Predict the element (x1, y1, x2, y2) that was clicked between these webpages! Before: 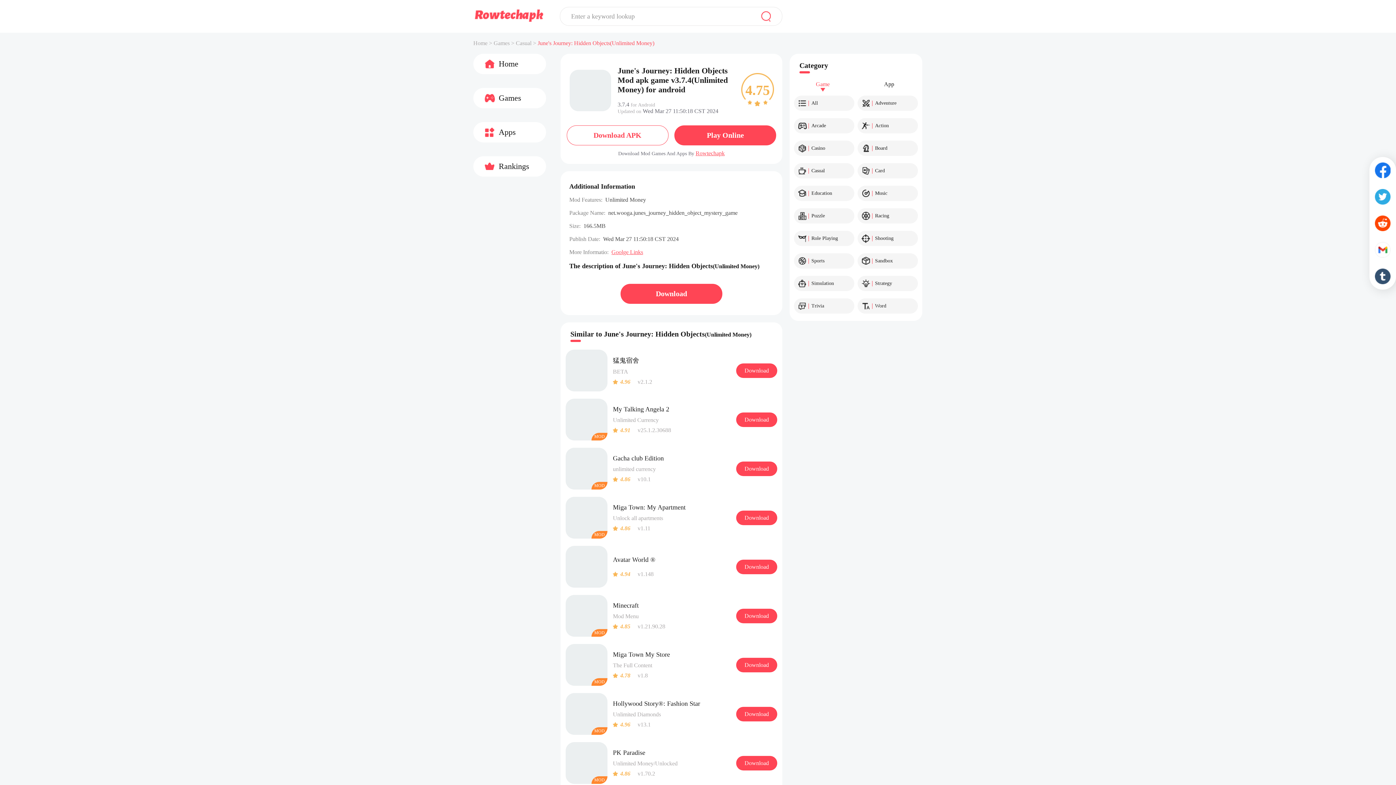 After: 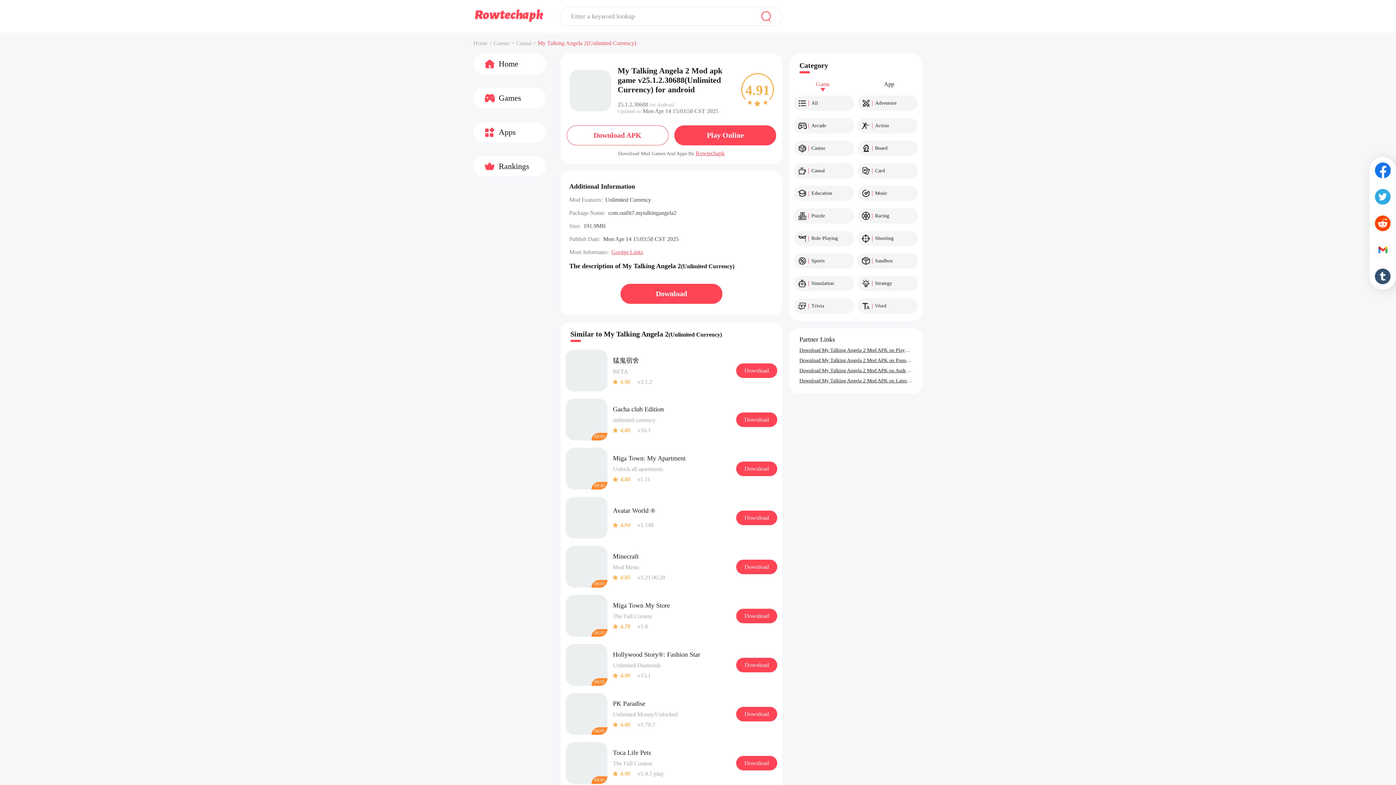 Action: label: MOD
My Talking Angela 2
Unlimited Currency
4.91
     v25.1.2.30688
Download bbox: (560, 398, 782, 448)